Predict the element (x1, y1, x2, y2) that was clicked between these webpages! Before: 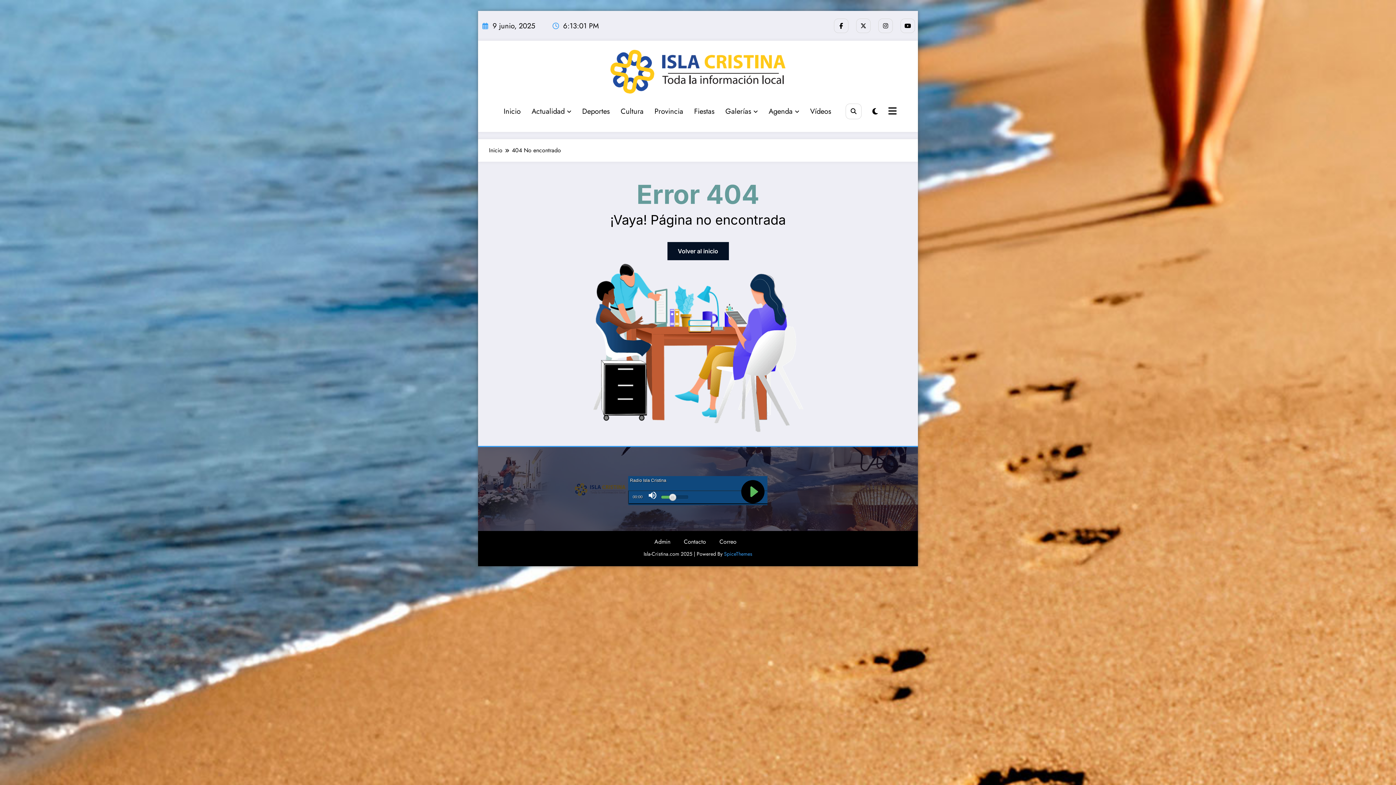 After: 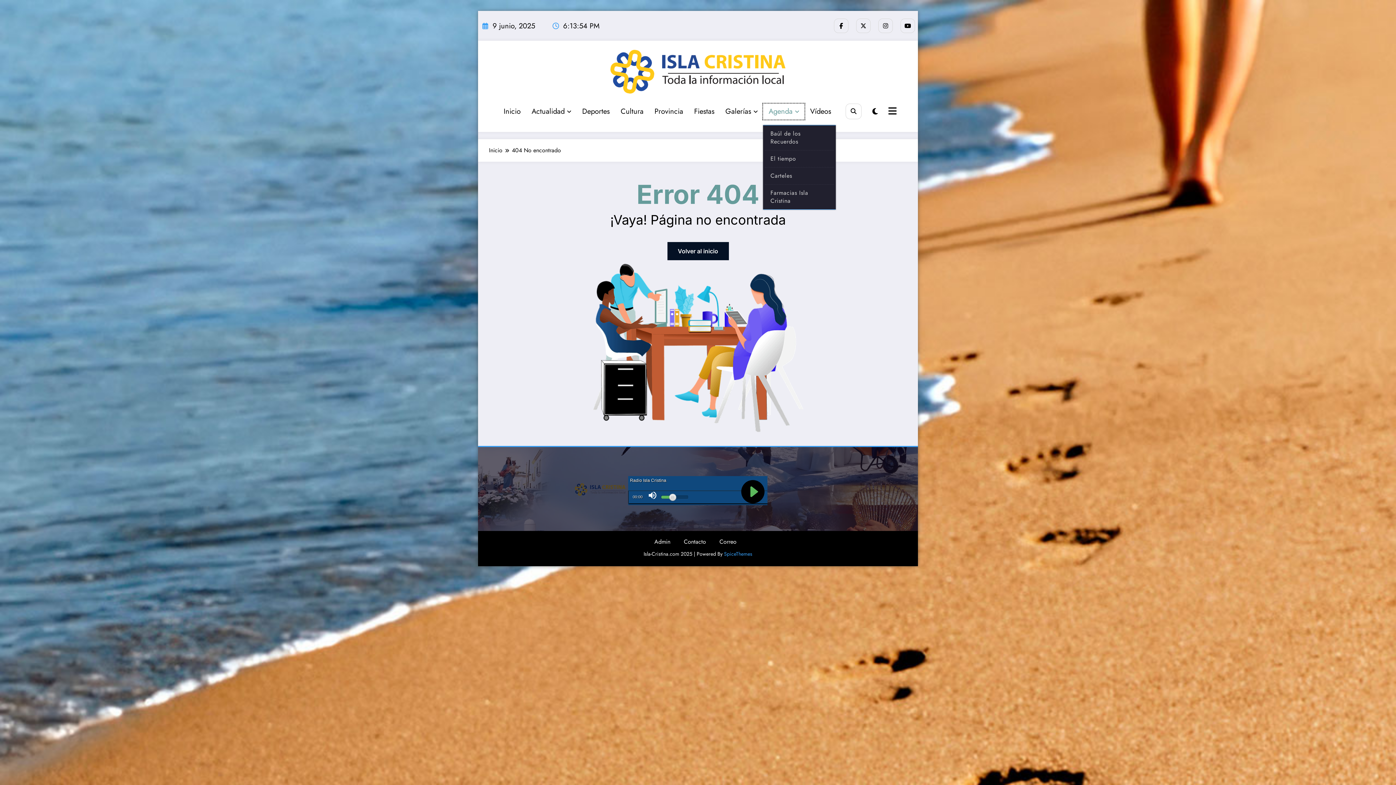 Action: bbox: (763, 103, 804, 119) label: Agenda